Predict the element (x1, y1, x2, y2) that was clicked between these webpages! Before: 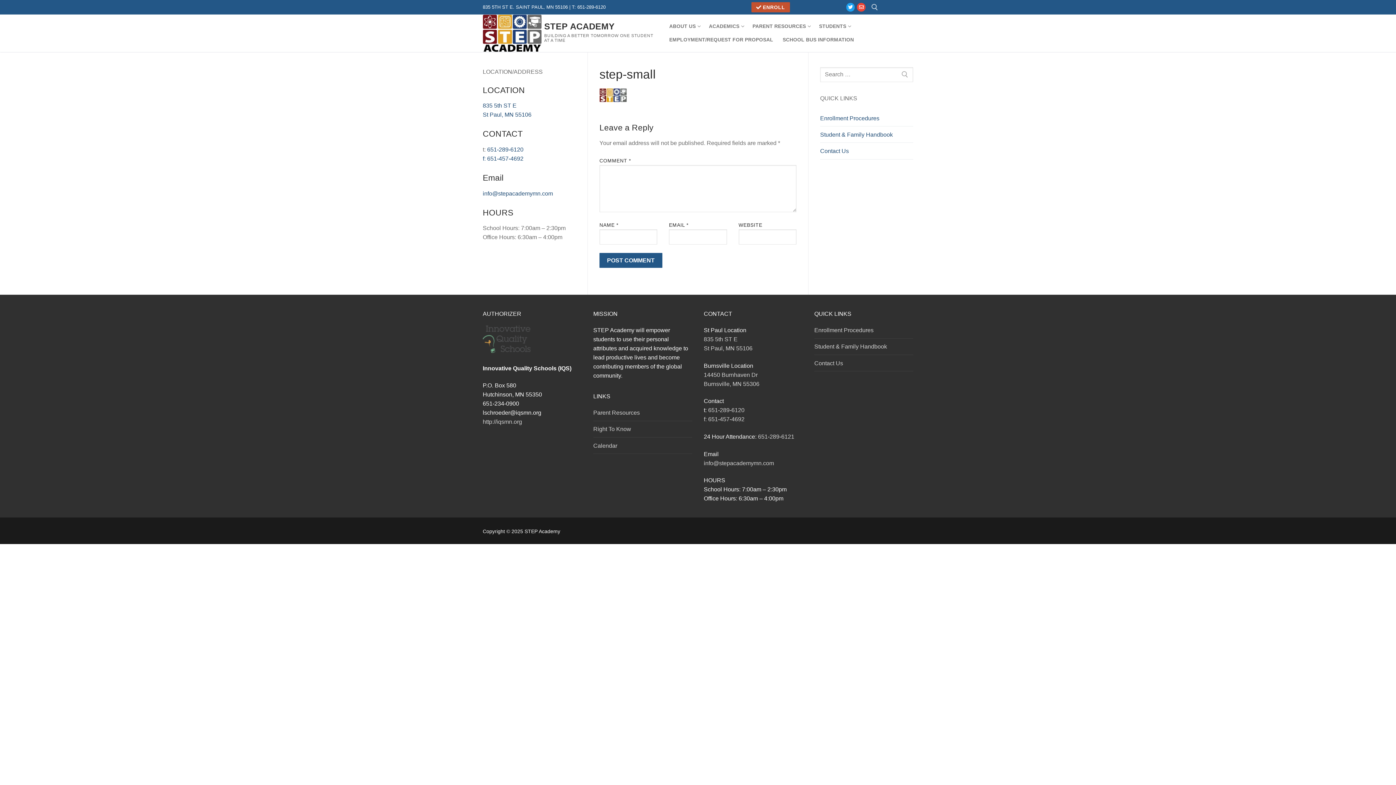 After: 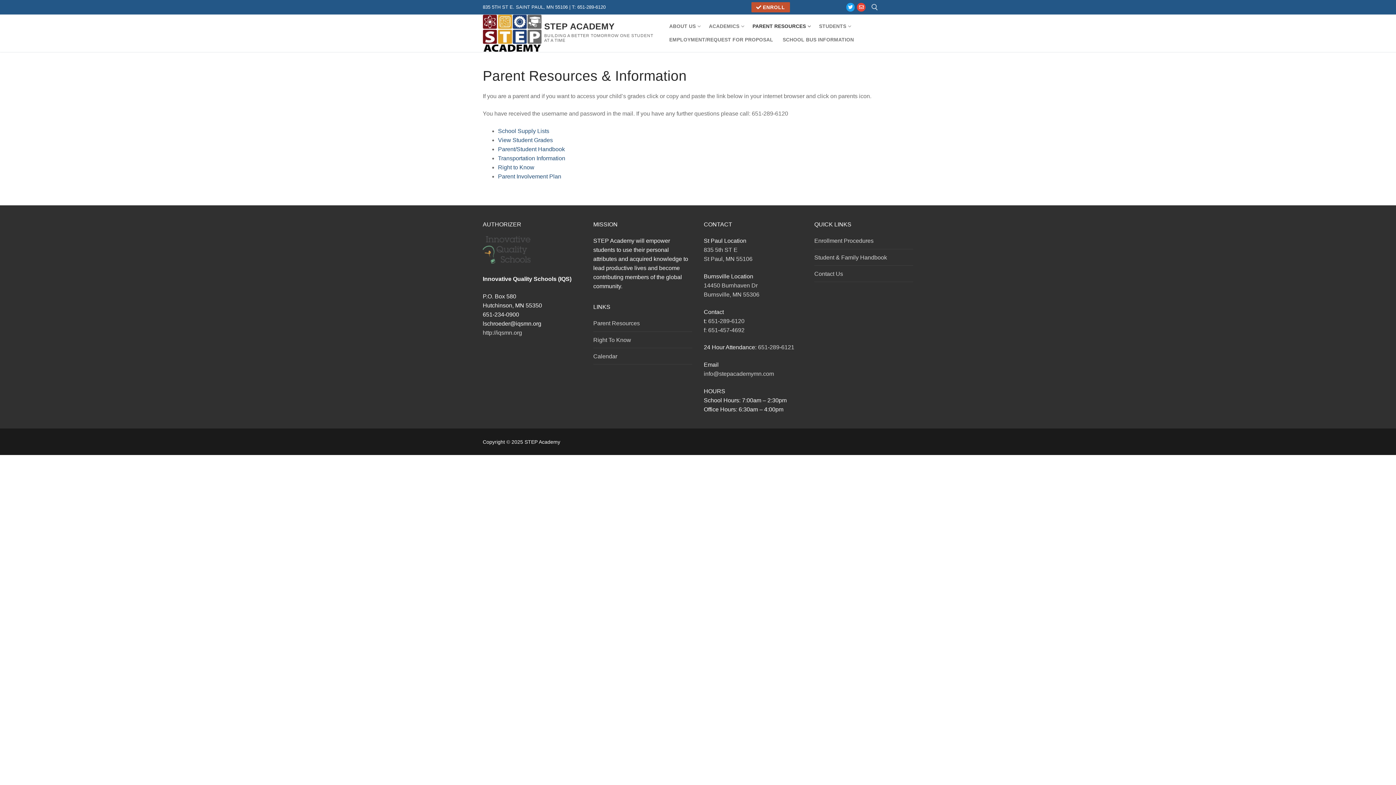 Action: bbox: (748, 19, 814, 33) label: PARENT RESOURCES
 